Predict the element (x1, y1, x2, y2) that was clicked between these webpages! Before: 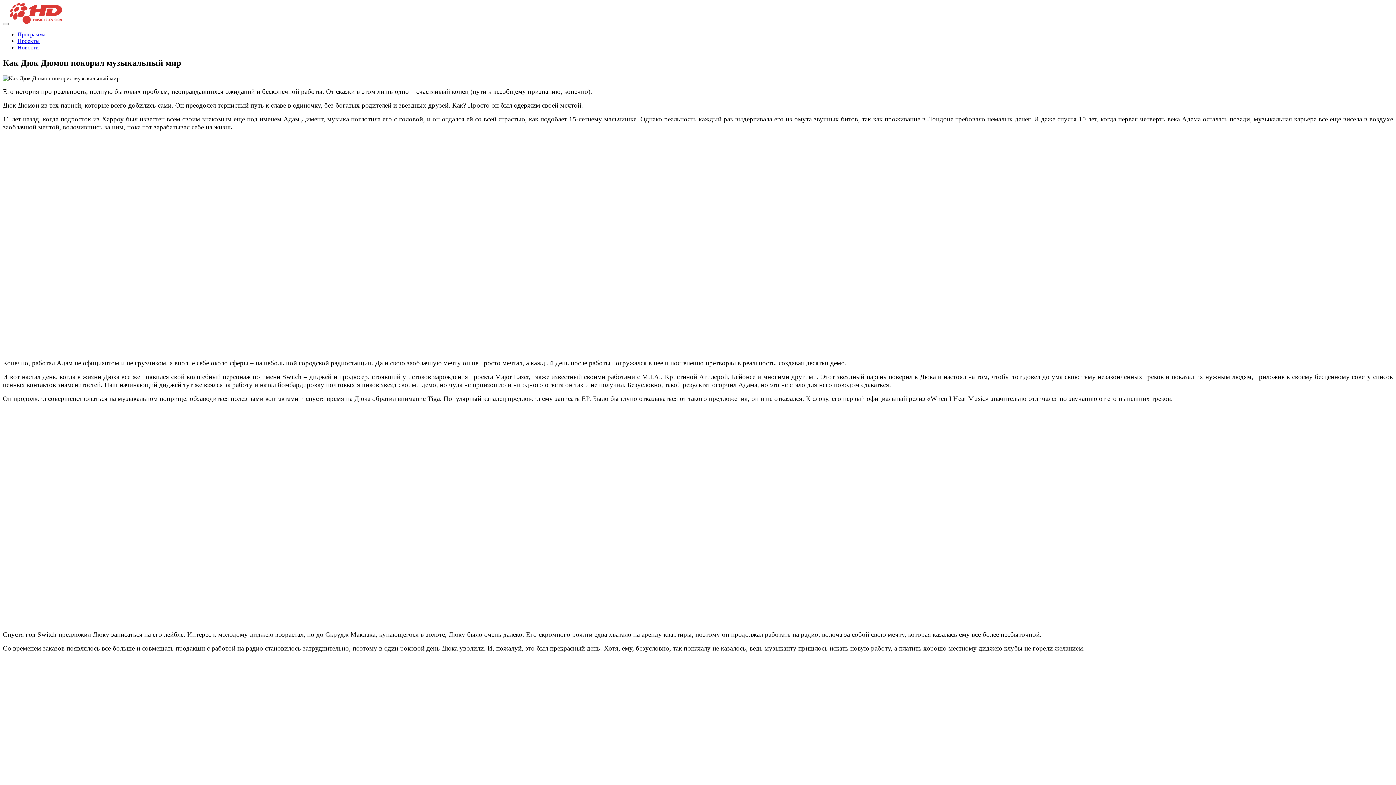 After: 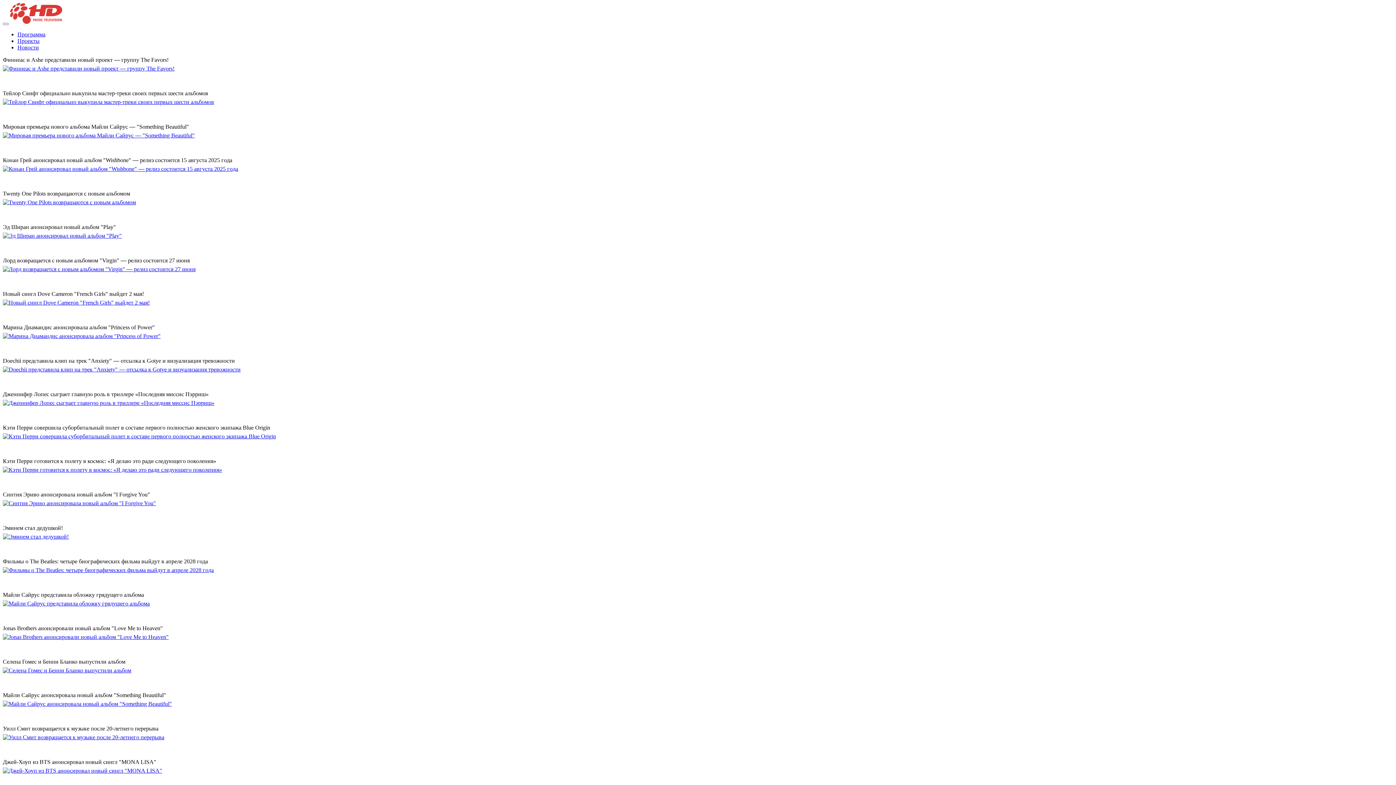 Action: bbox: (17, 44, 38, 50) label: Новости